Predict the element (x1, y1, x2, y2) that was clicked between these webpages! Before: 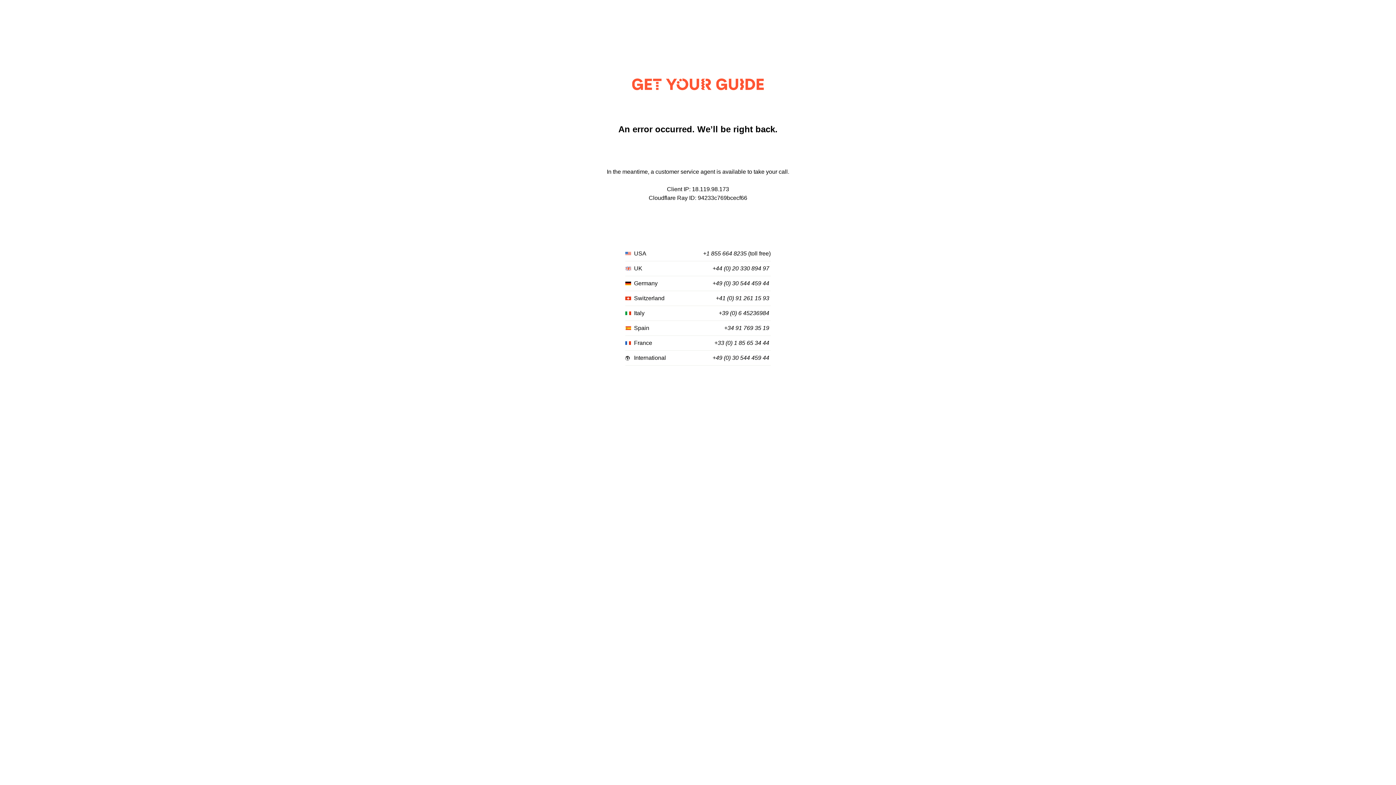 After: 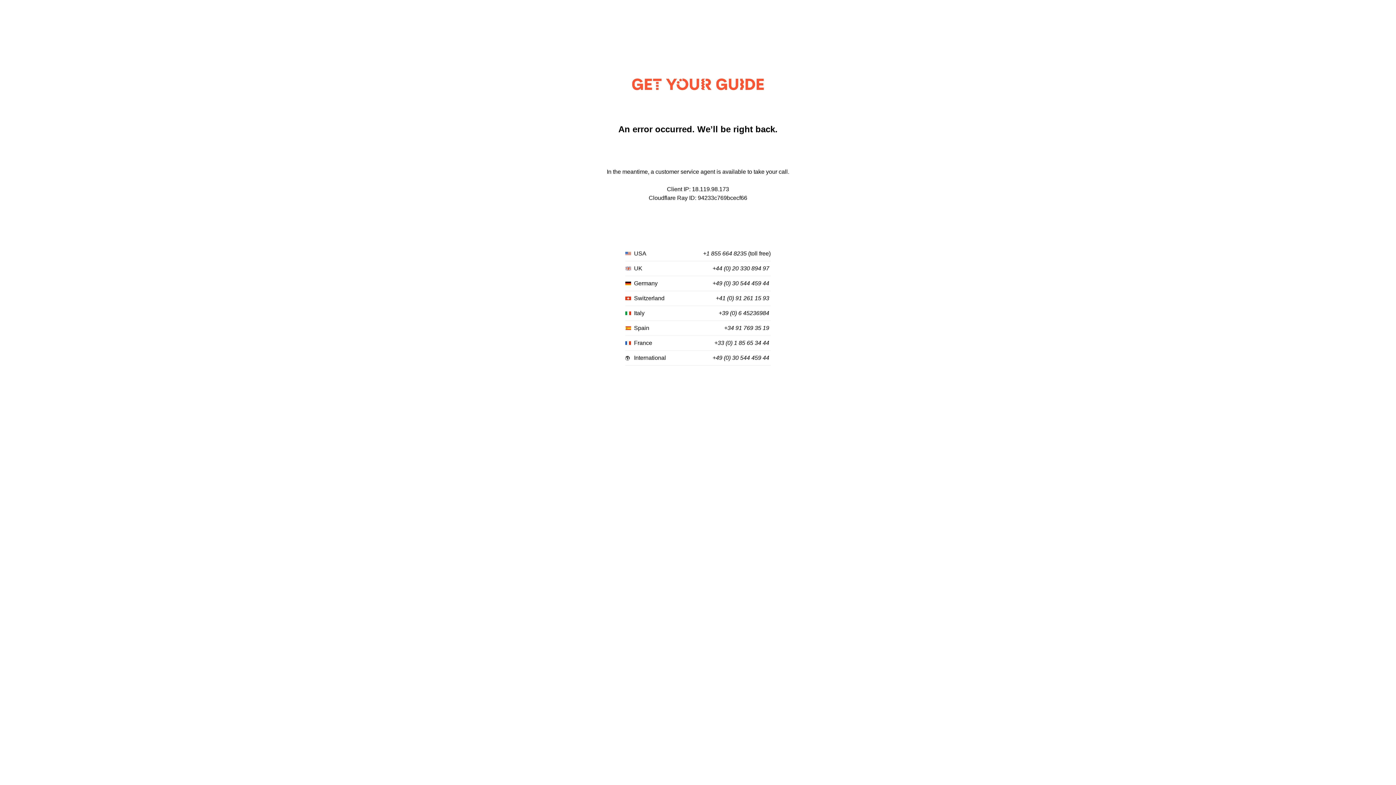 Action: bbox: (712, 355, 769, 361) label: +49 (0) 30 544 459 44